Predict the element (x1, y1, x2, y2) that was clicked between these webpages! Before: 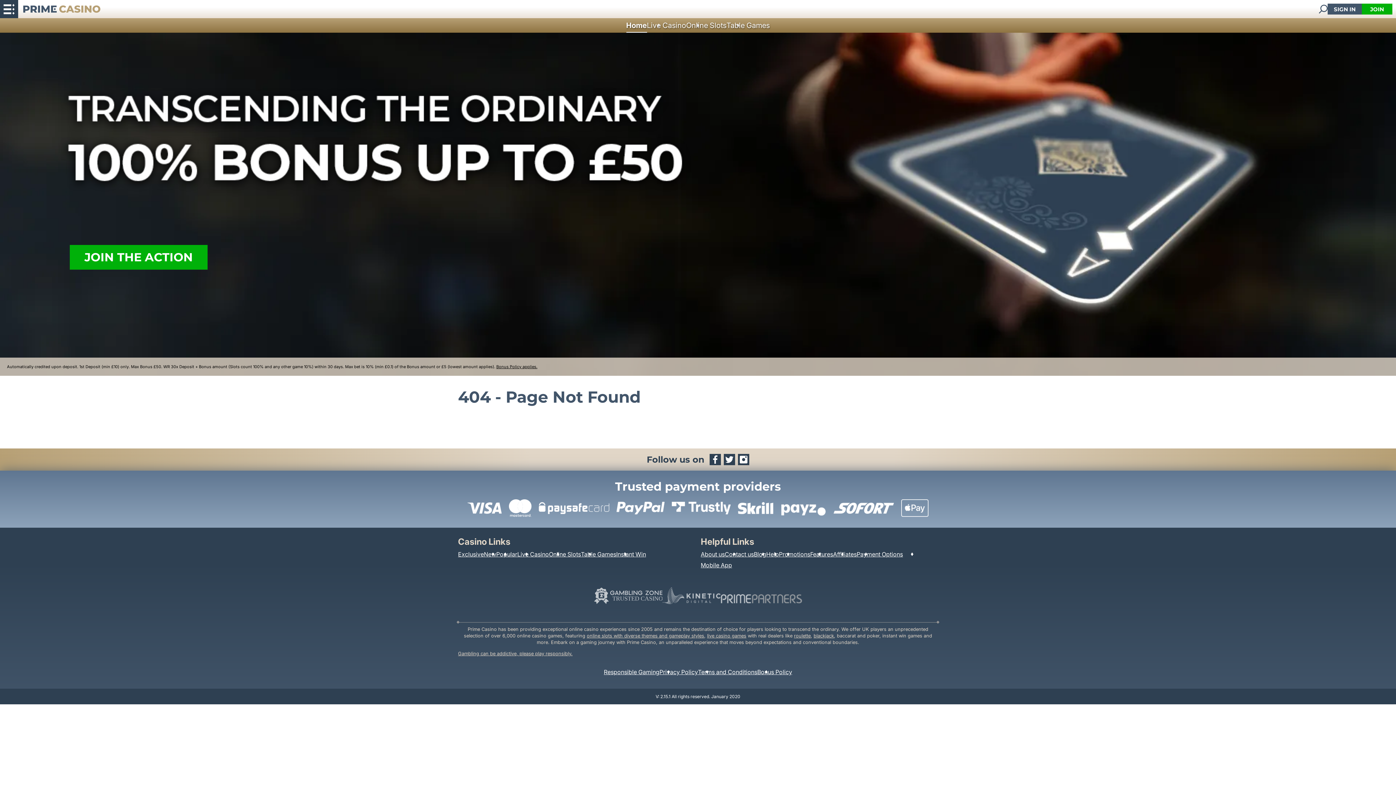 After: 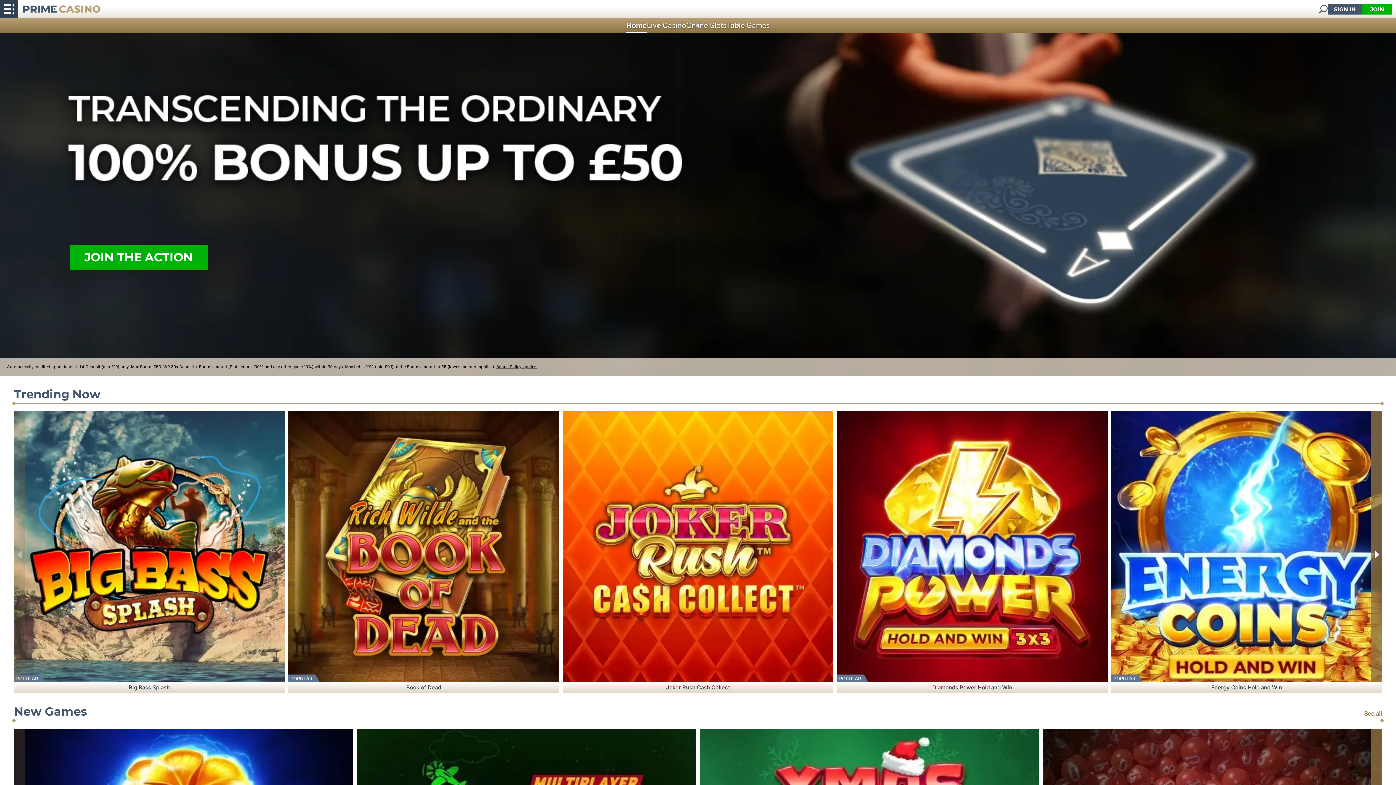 Action: bbox: (23, 5, 100, 12)